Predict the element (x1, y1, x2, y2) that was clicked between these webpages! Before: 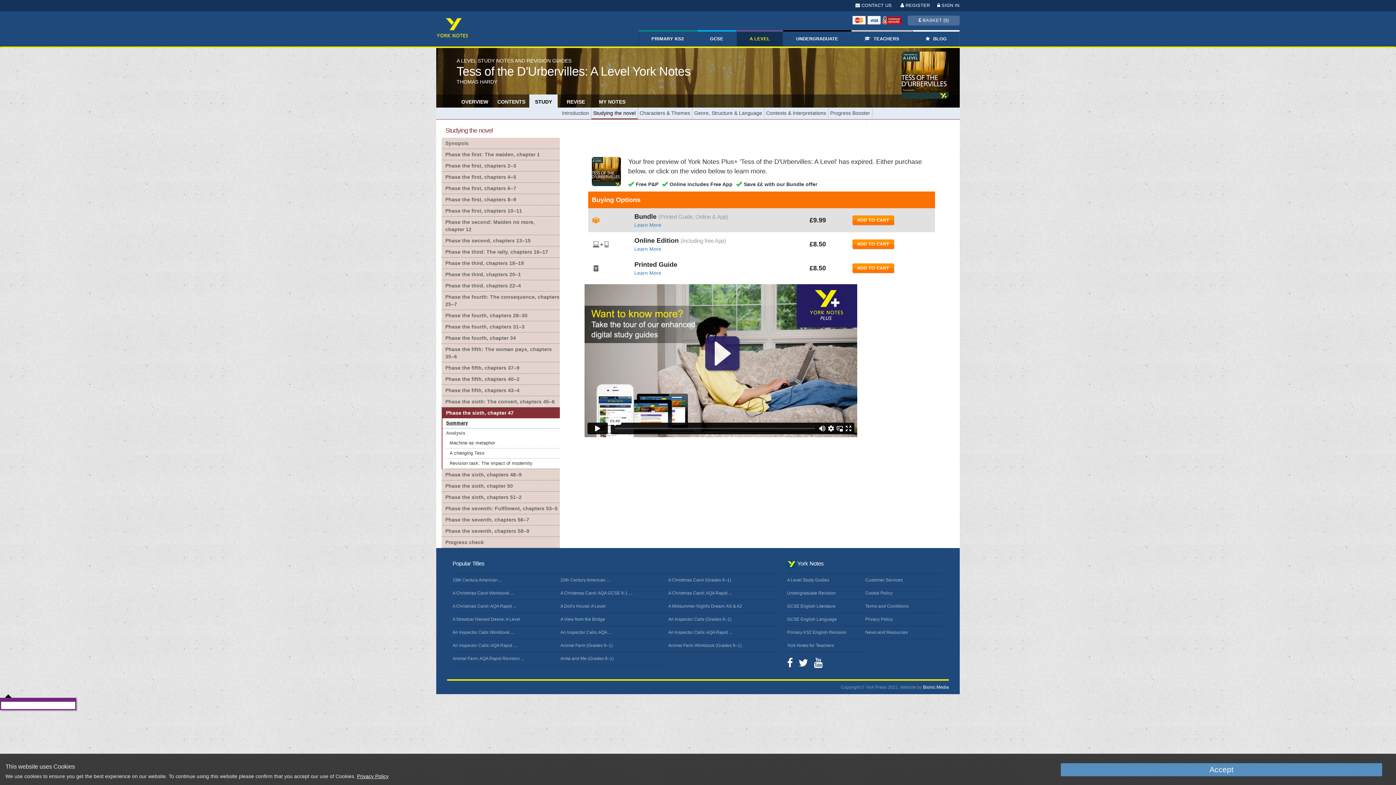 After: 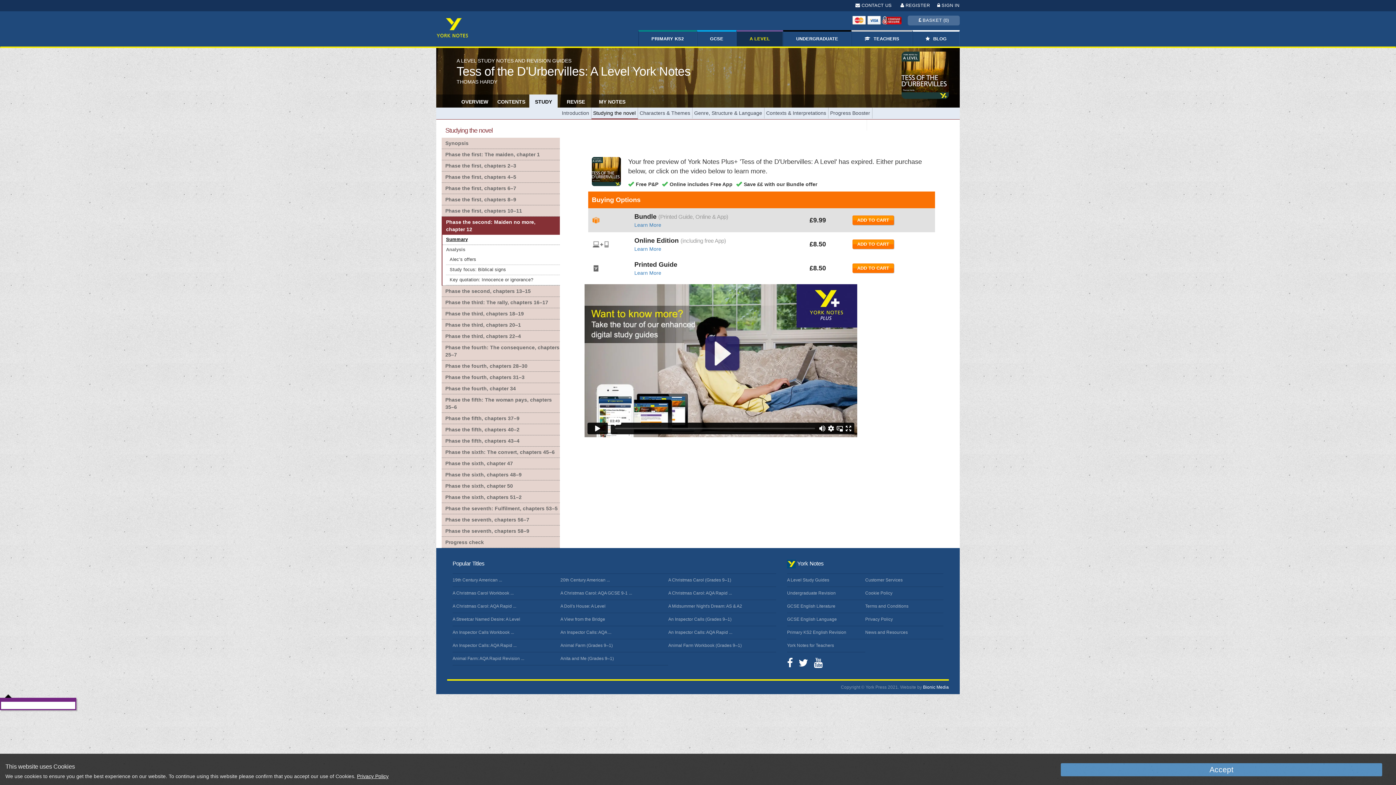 Action: label: Phase the second: Maiden no more, chapter 12 bbox: (441, 216, 560, 234)